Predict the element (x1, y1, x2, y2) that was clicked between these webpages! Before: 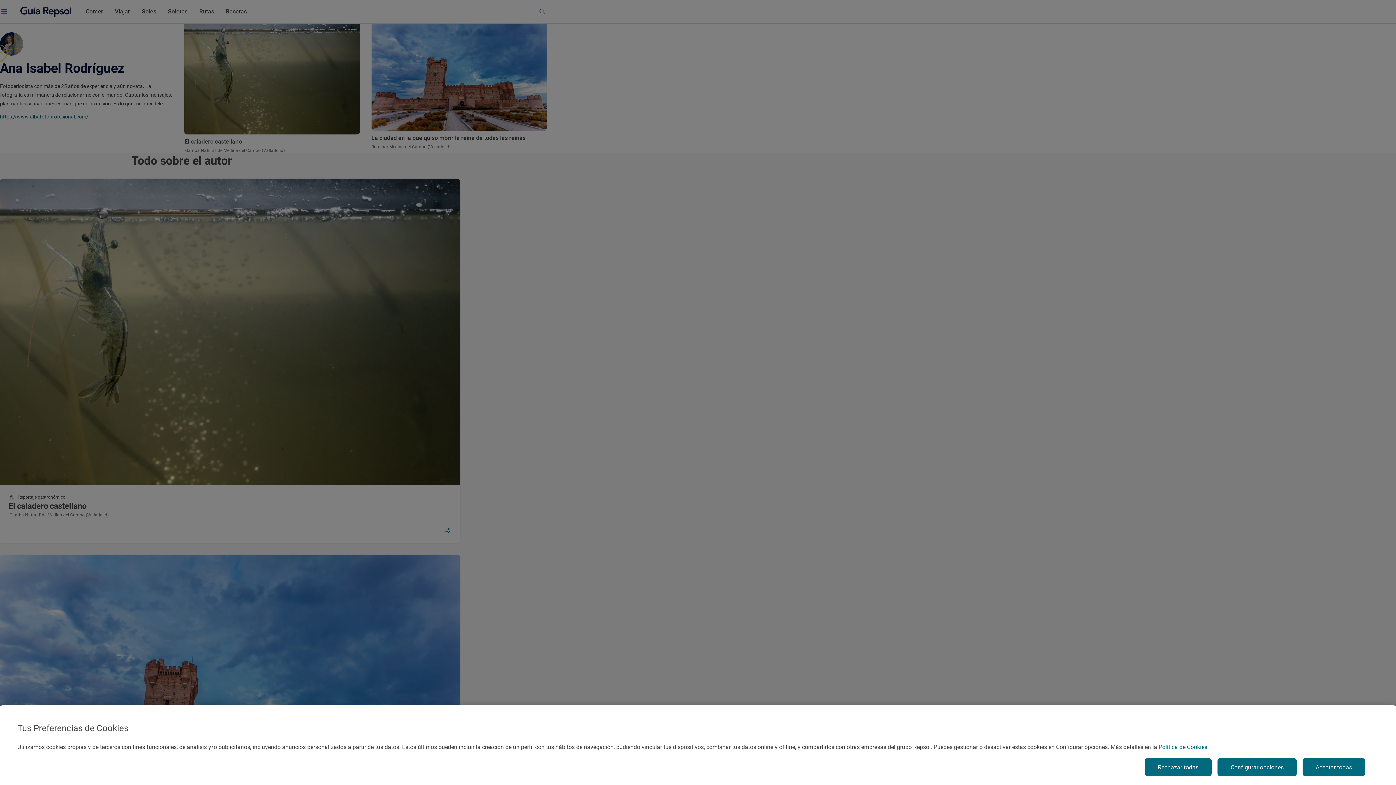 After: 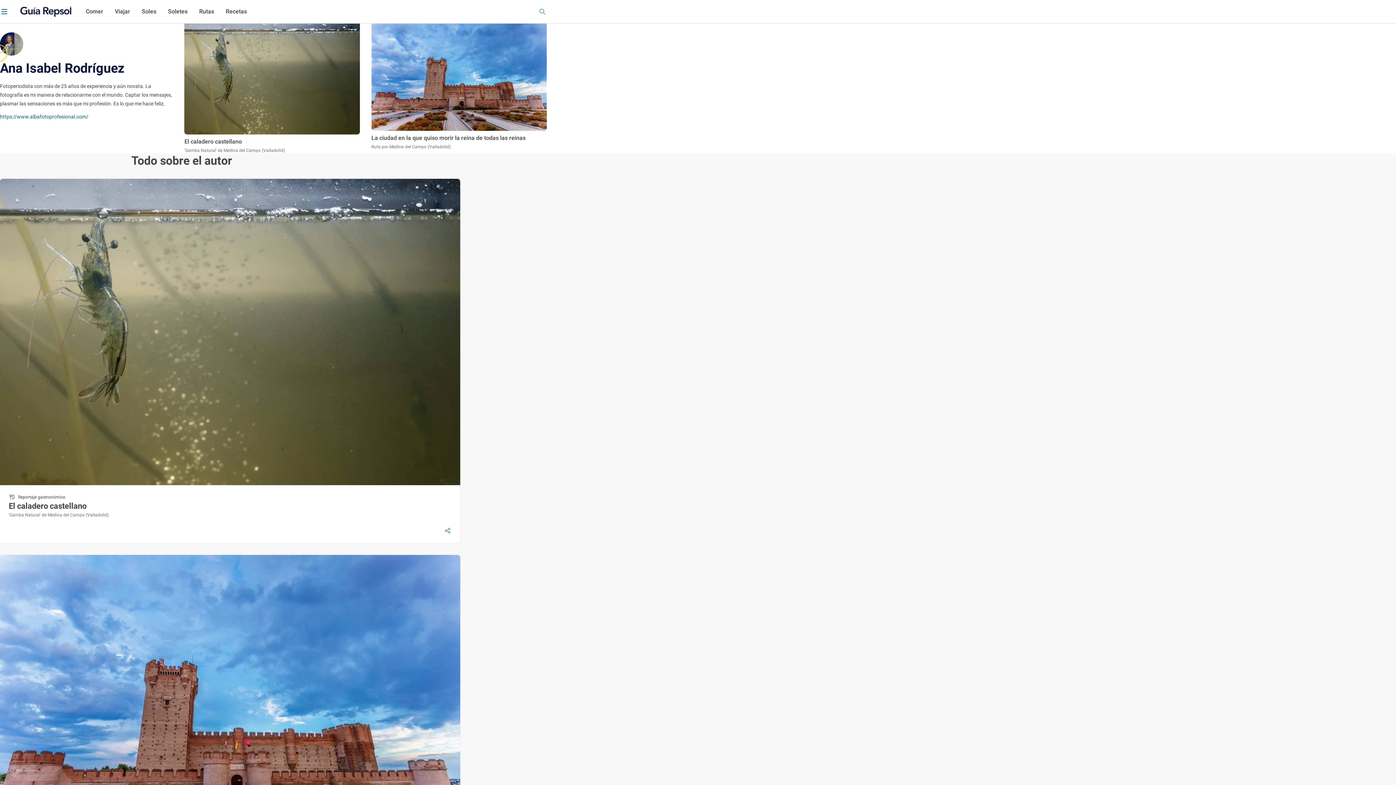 Action: label: Rechazar todas bbox: (1145, 758, 1212, 776)